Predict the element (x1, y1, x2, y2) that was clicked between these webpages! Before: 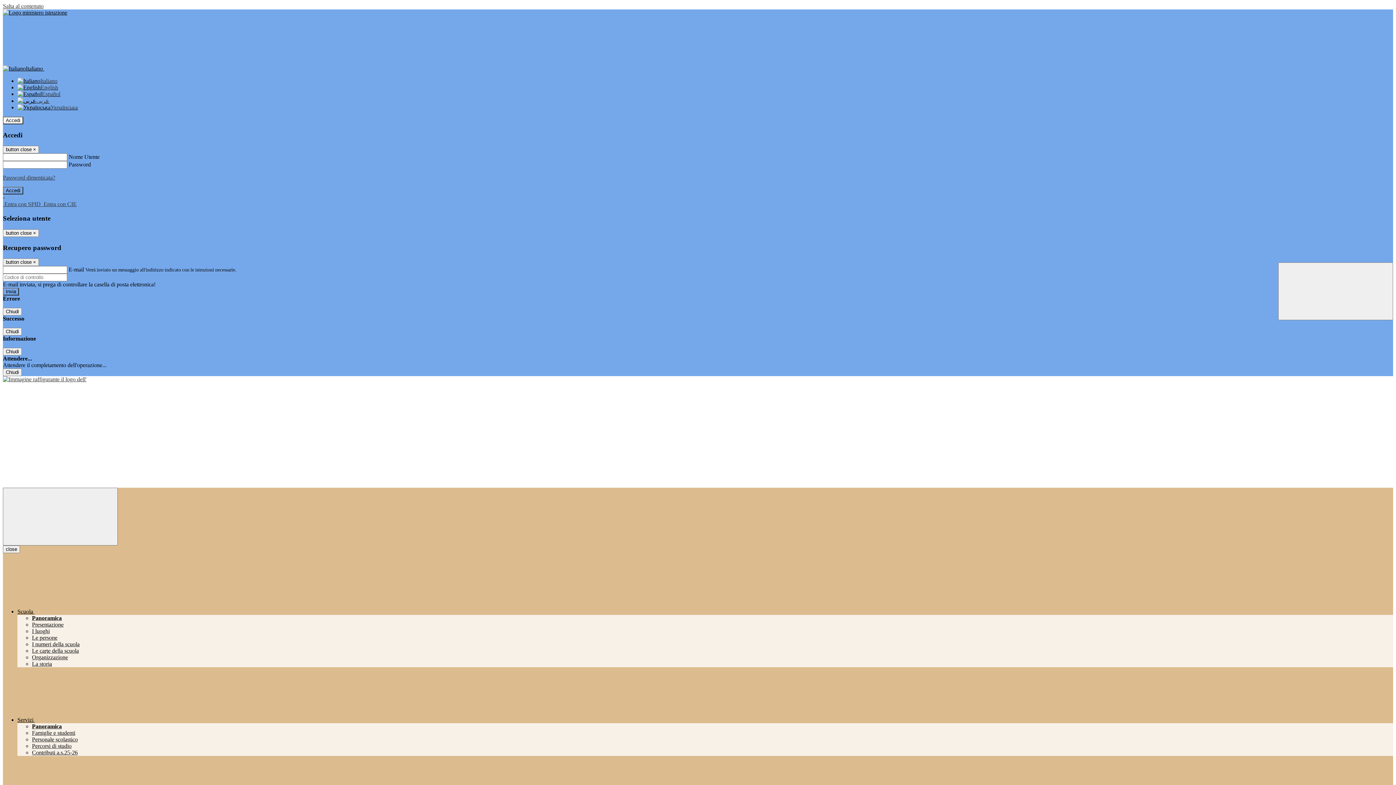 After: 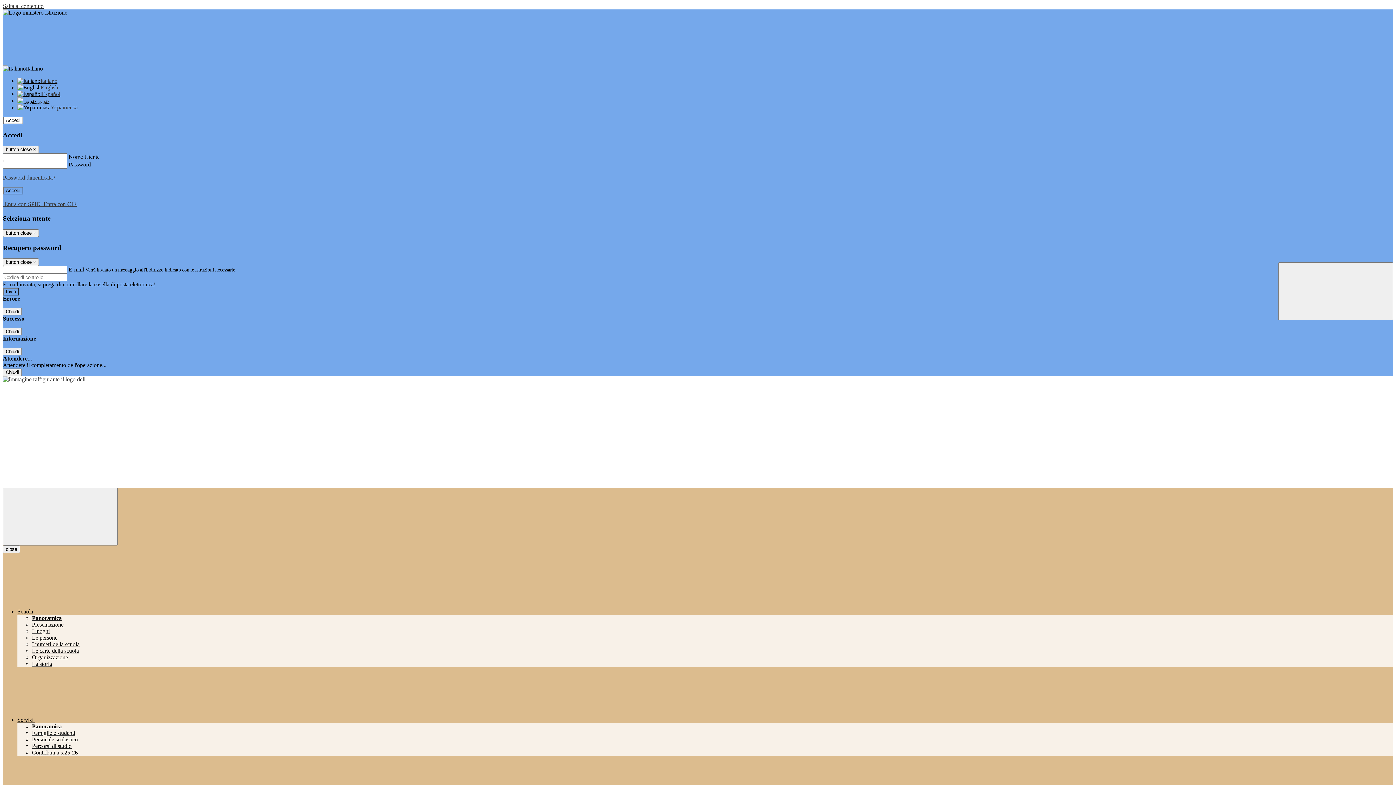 Action: label: Le persone bbox: (32, 635, 57, 641)